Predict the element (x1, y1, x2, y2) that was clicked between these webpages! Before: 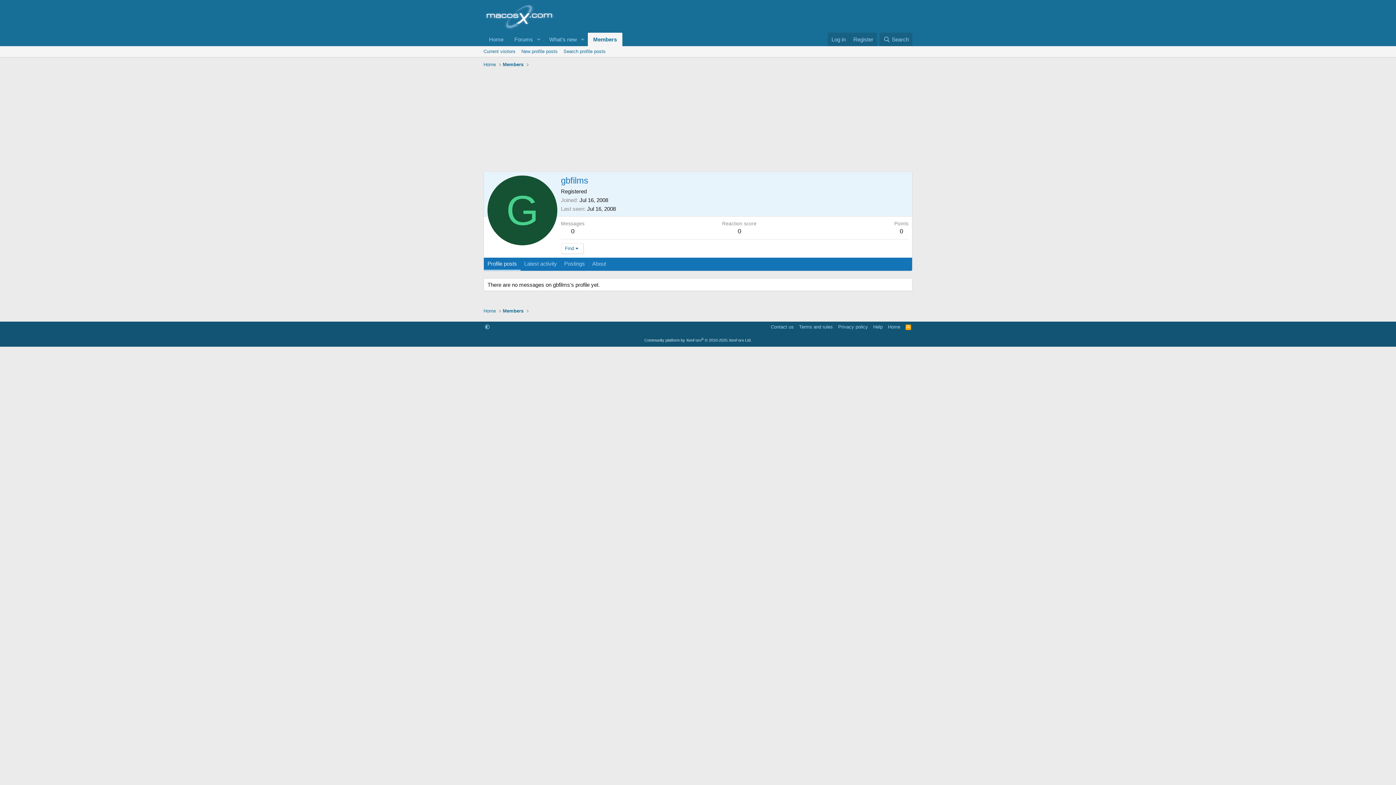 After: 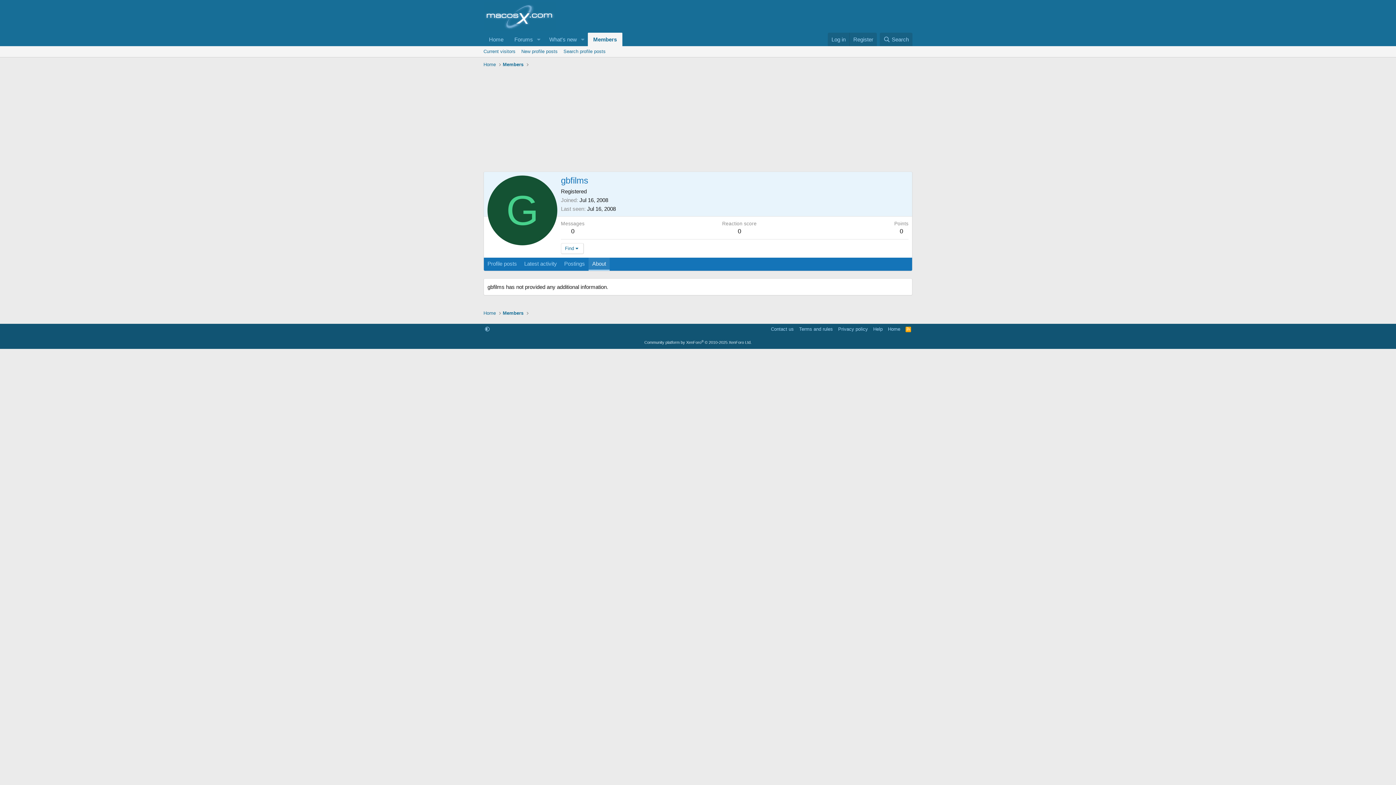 Action: bbox: (588, 257, 609, 270) label: About